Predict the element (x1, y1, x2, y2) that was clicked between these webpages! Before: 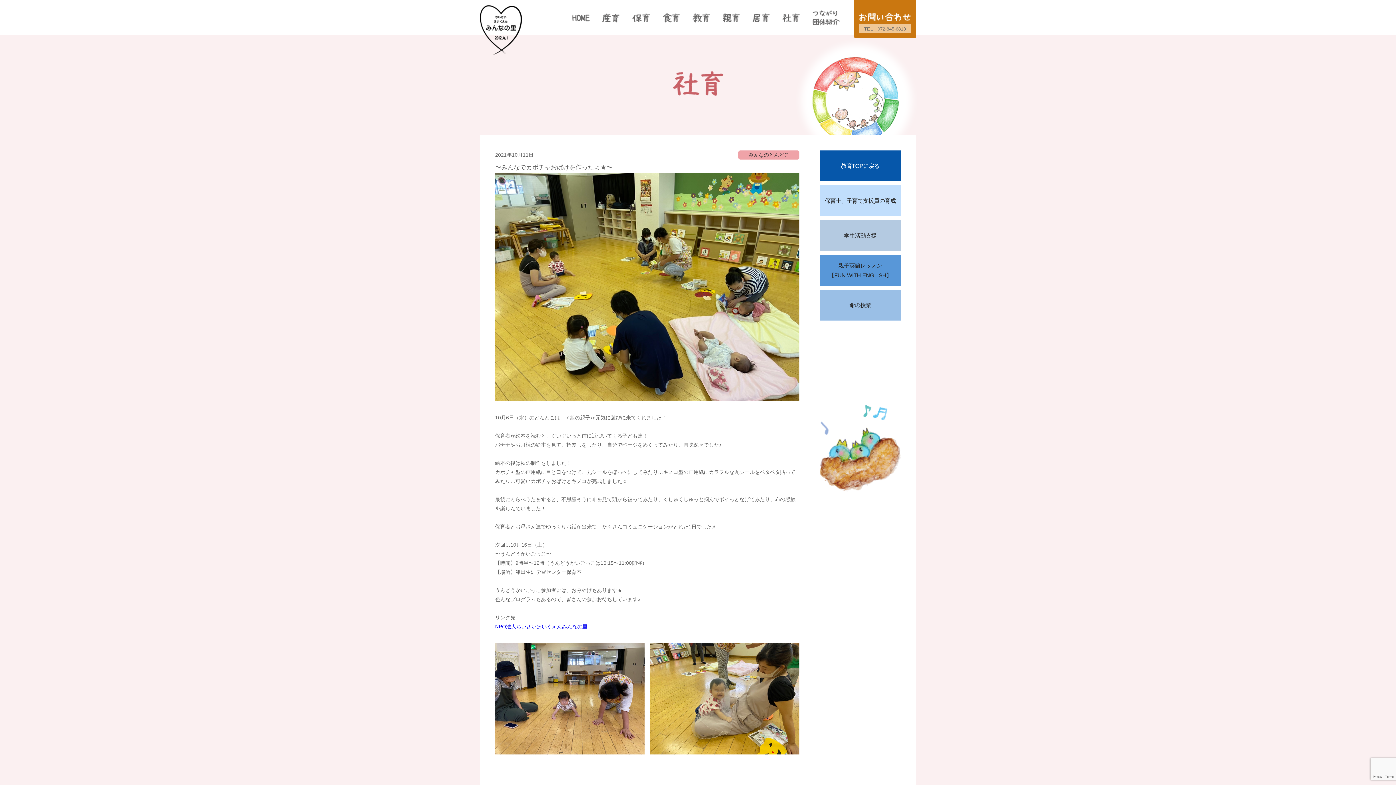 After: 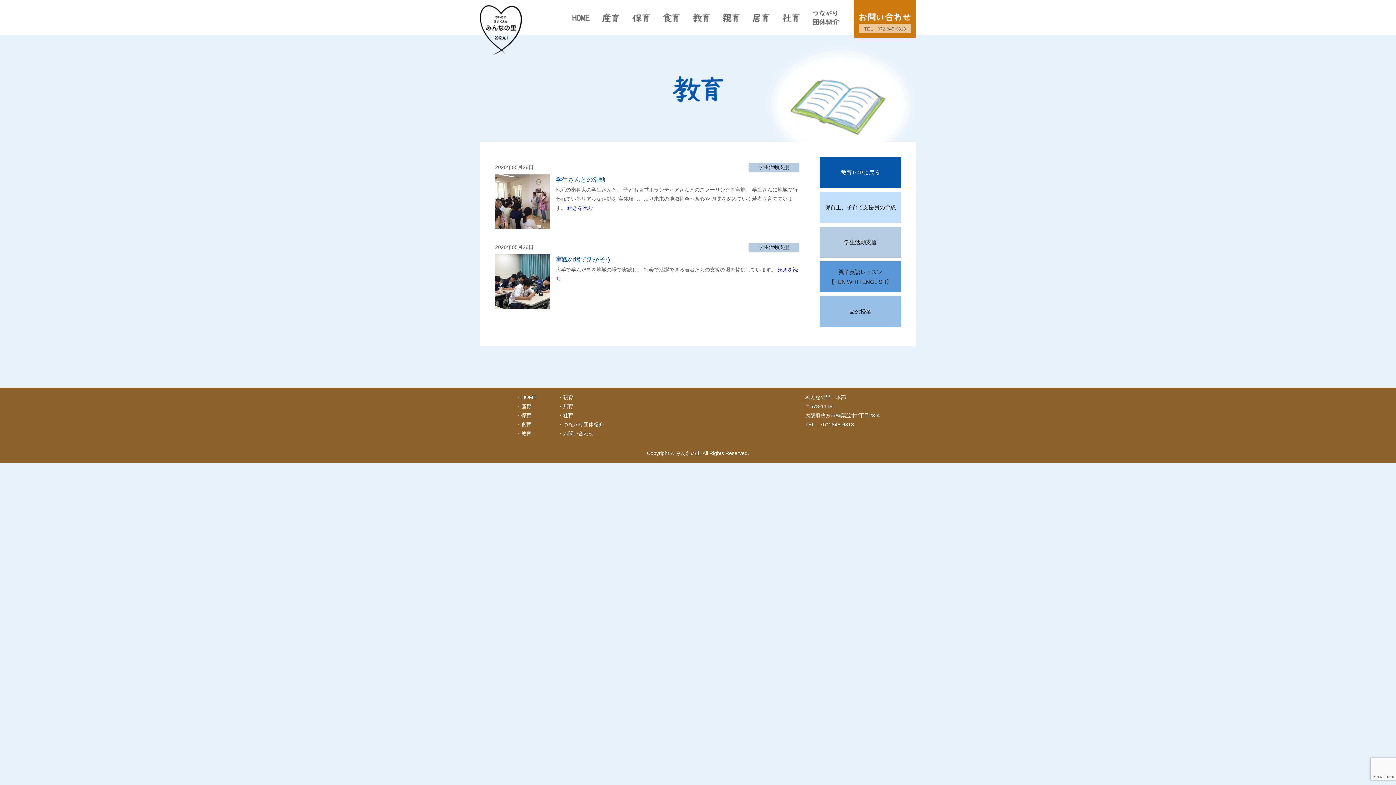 Action: bbox: (819, 220, 901, 251) label: 学生活動支援